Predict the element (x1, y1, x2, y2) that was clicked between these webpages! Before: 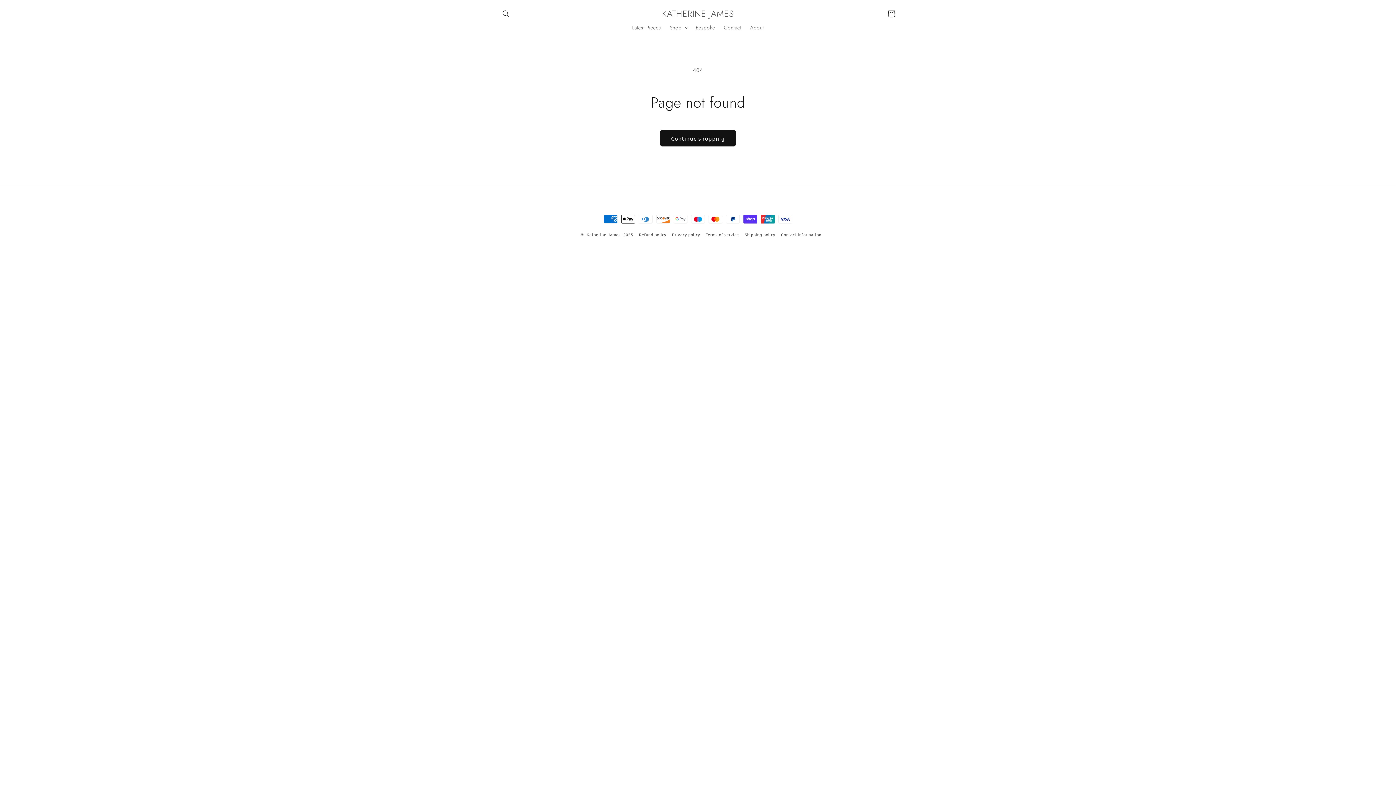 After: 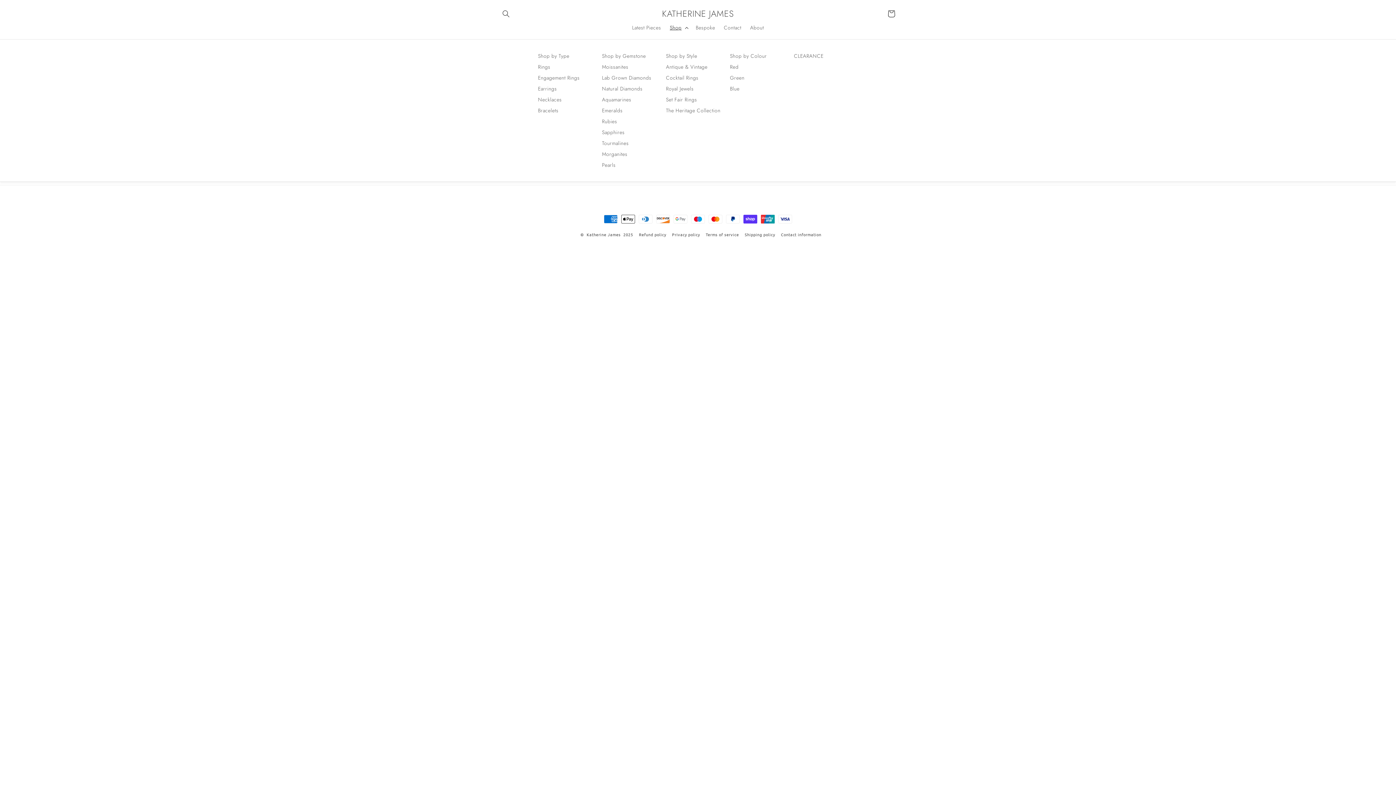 Action: bbox: (665, 24, 691, 30) label: Shop